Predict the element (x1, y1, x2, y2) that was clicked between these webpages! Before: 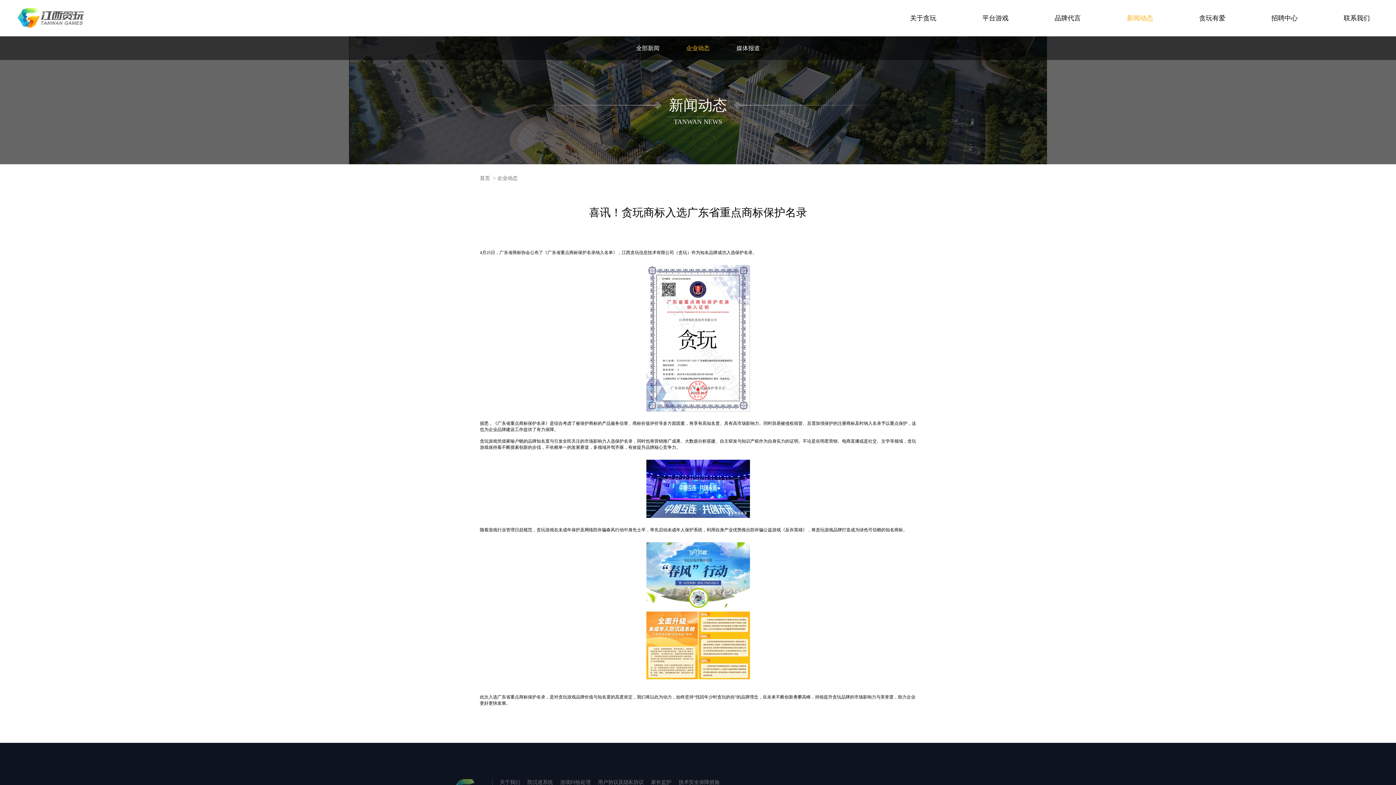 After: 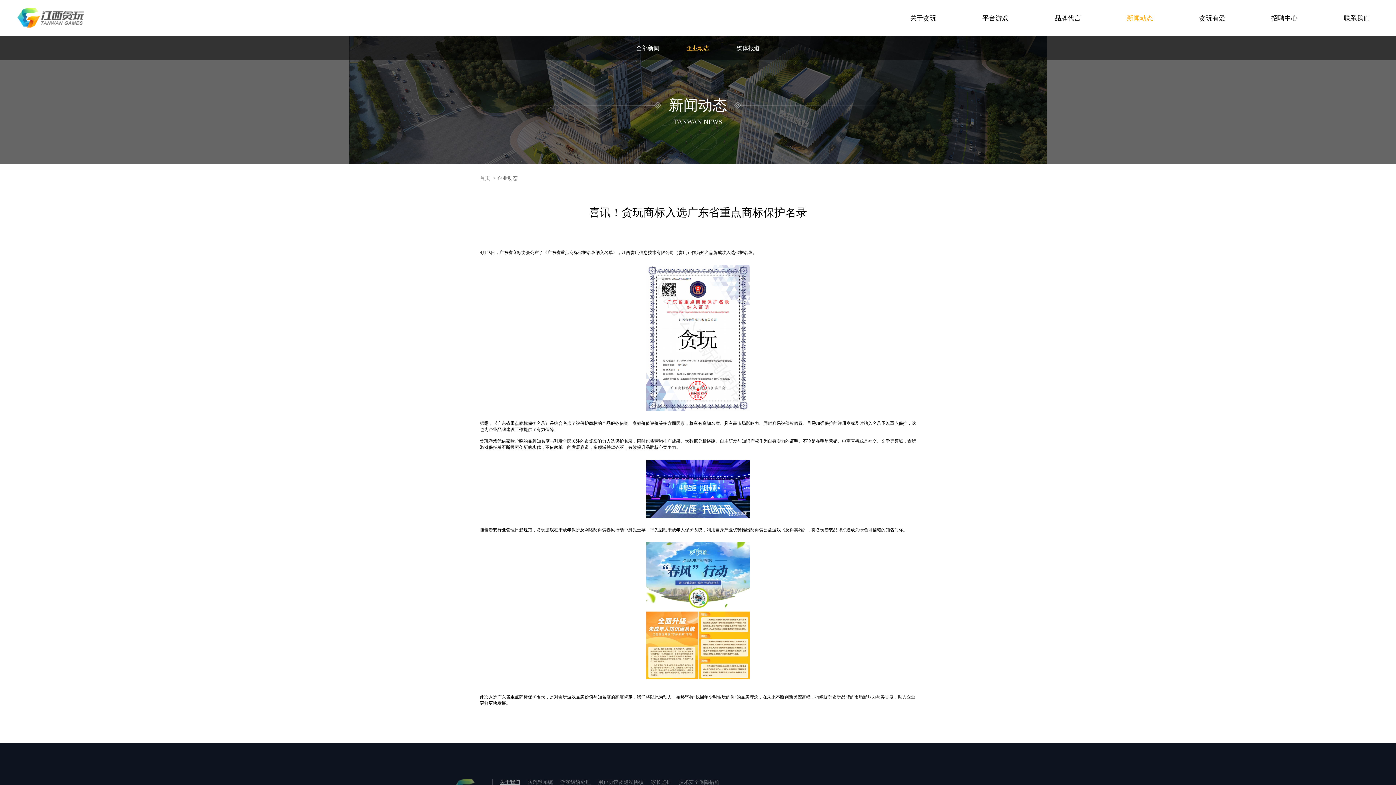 Action: bbox: (500, 780, 520, 785) label: 关于我们